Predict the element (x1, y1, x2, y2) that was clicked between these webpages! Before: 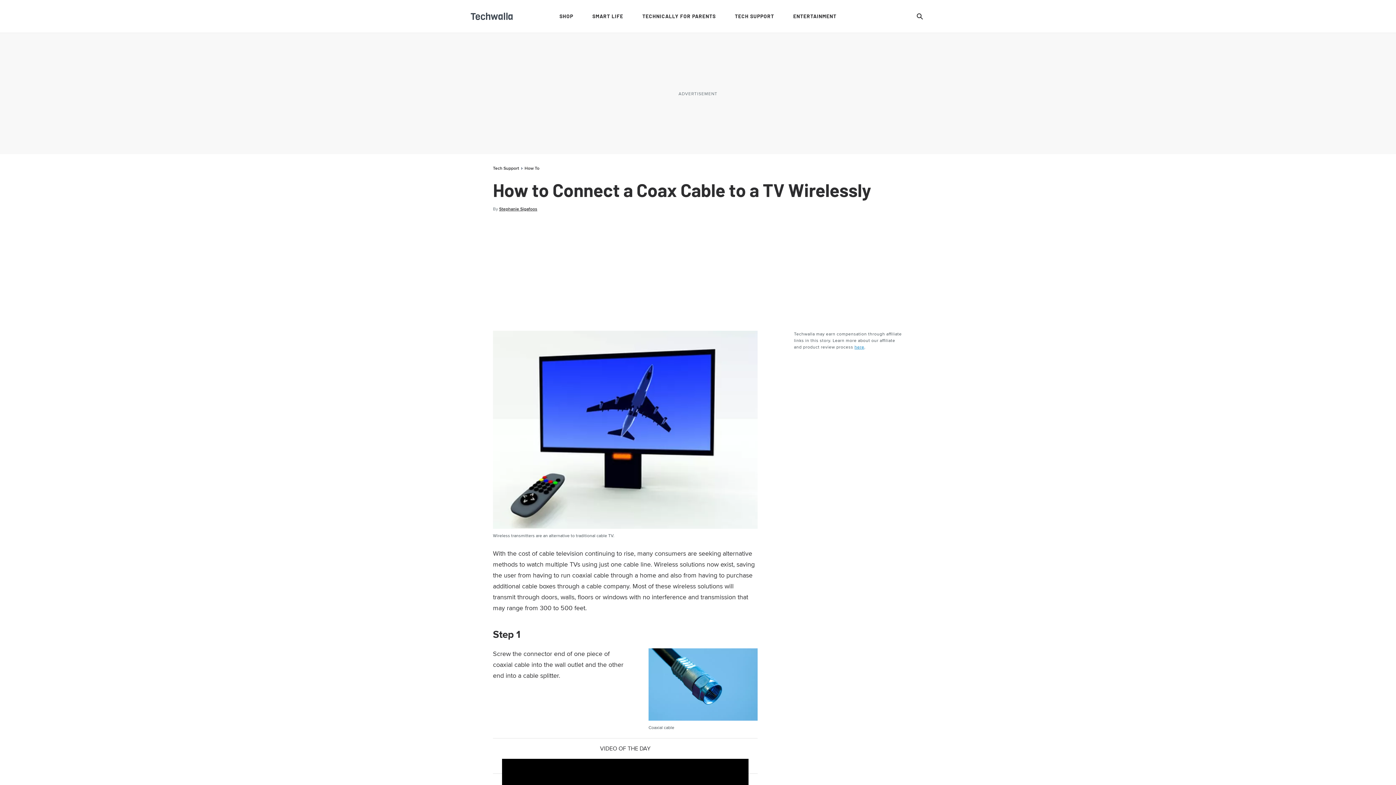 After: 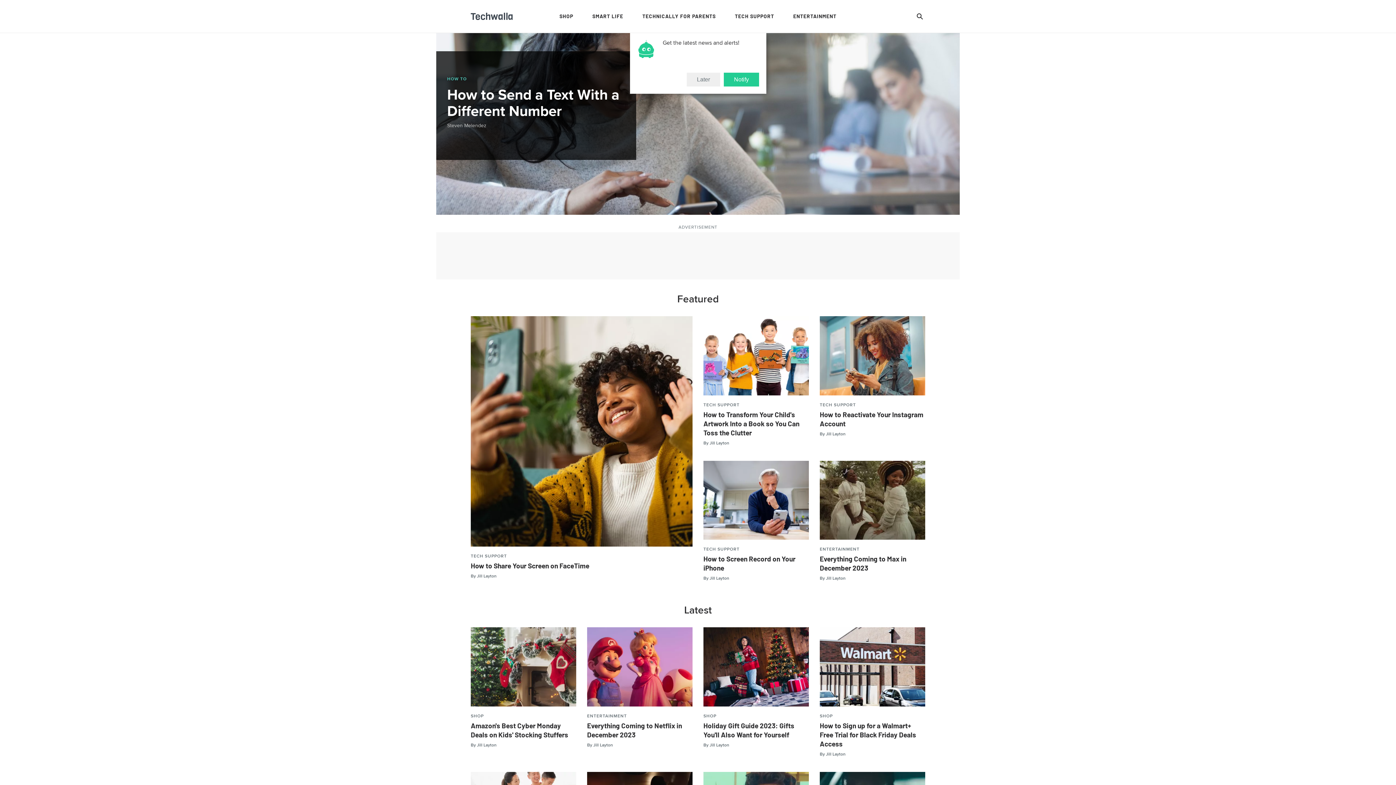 Action: label: techwalla logo bbox: (470, 12, 512, 20)